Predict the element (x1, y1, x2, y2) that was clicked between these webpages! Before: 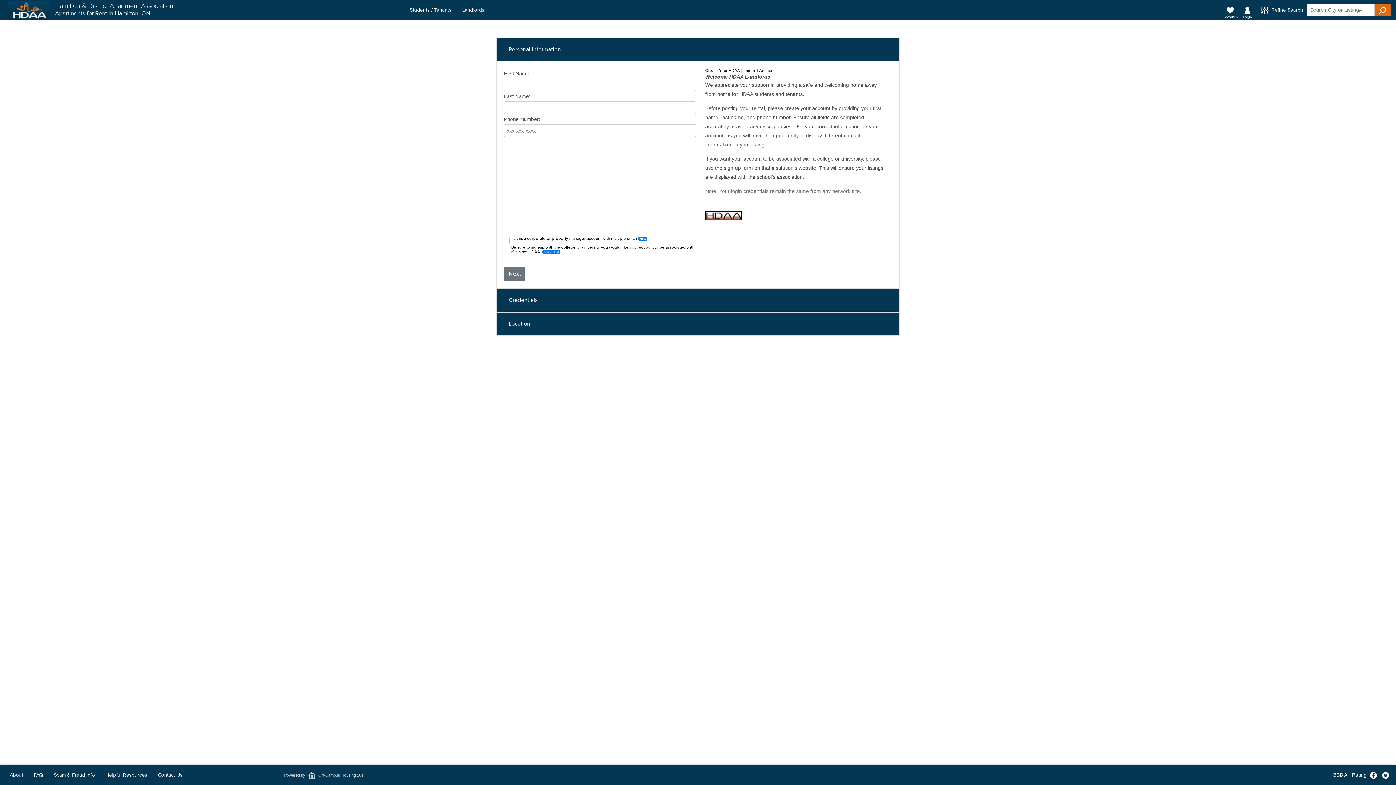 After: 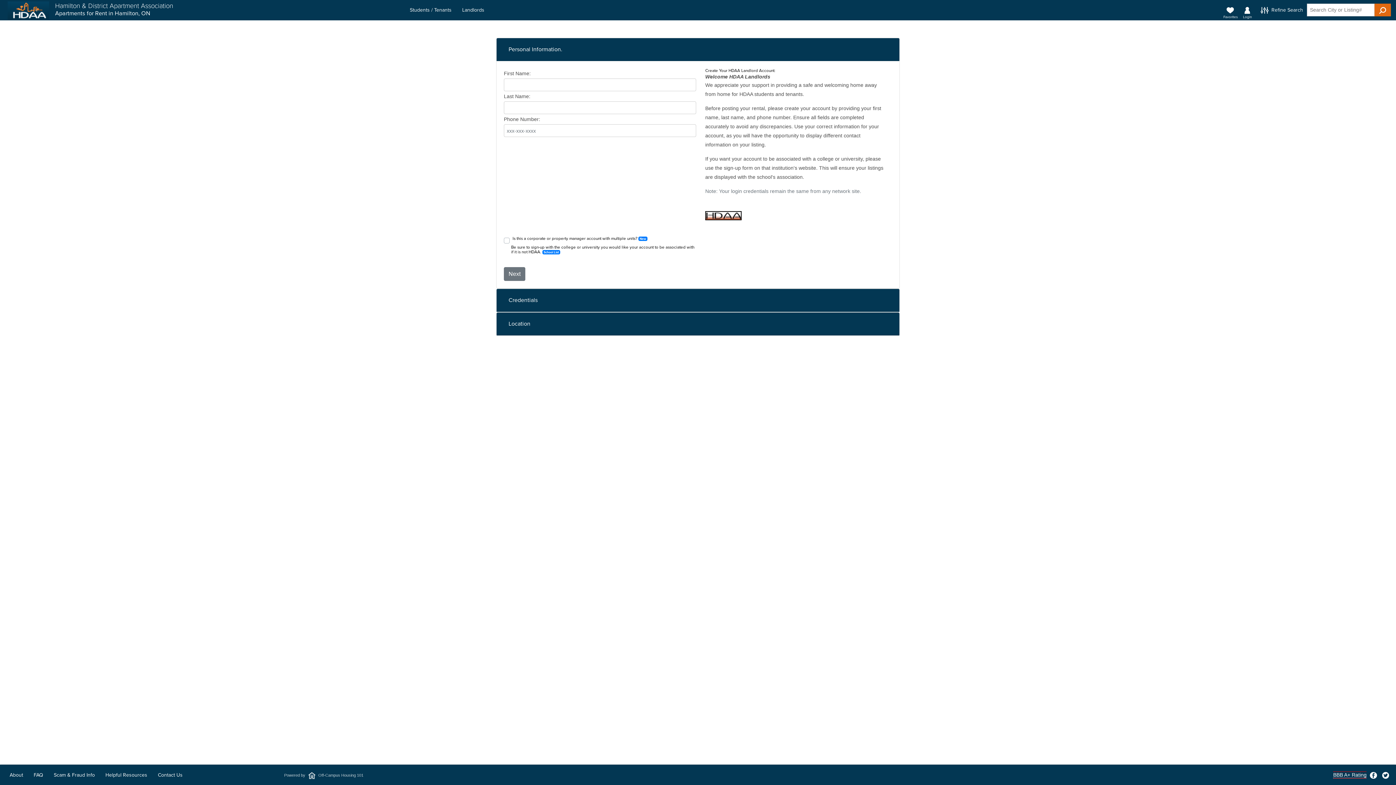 Action: label: BBB A+ Rating bbox: (1333, 772, 1366, 778)